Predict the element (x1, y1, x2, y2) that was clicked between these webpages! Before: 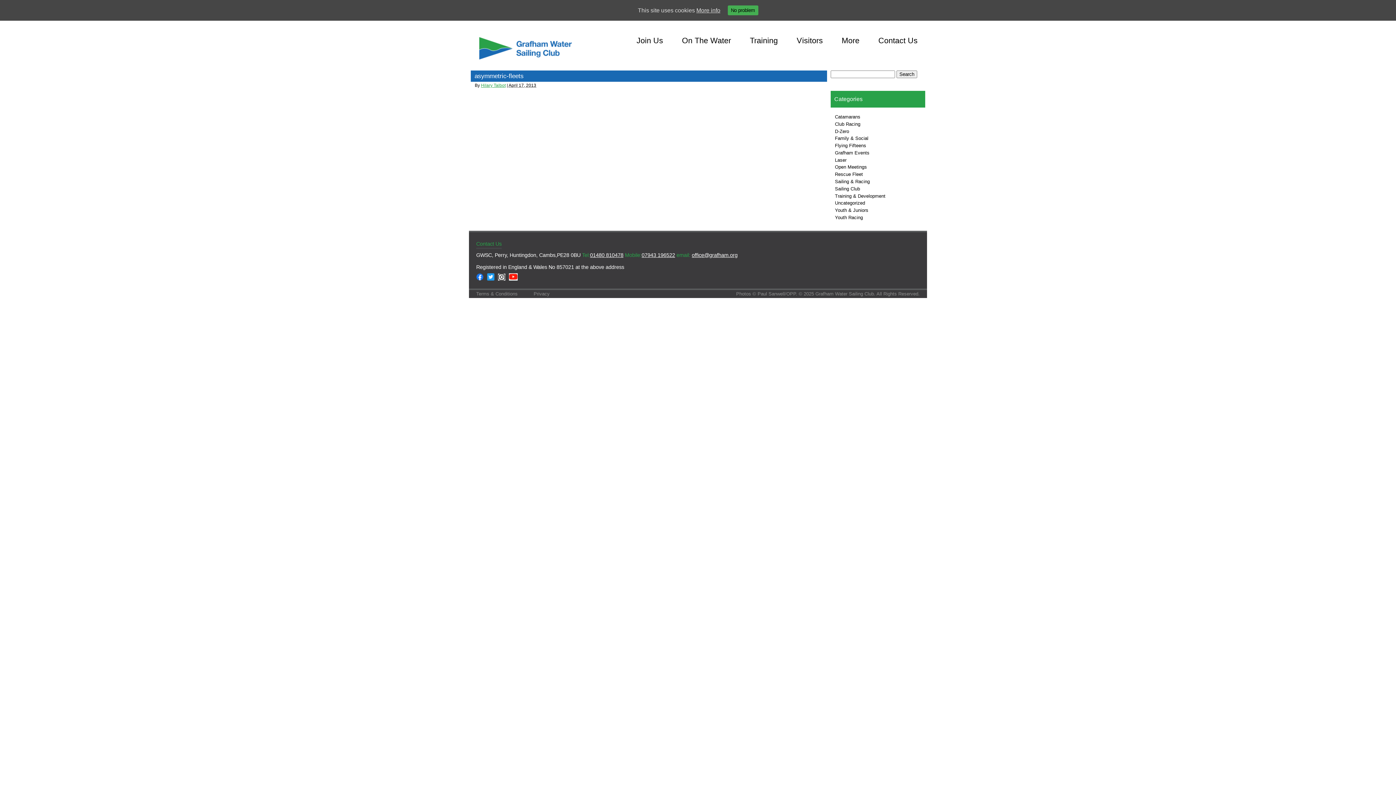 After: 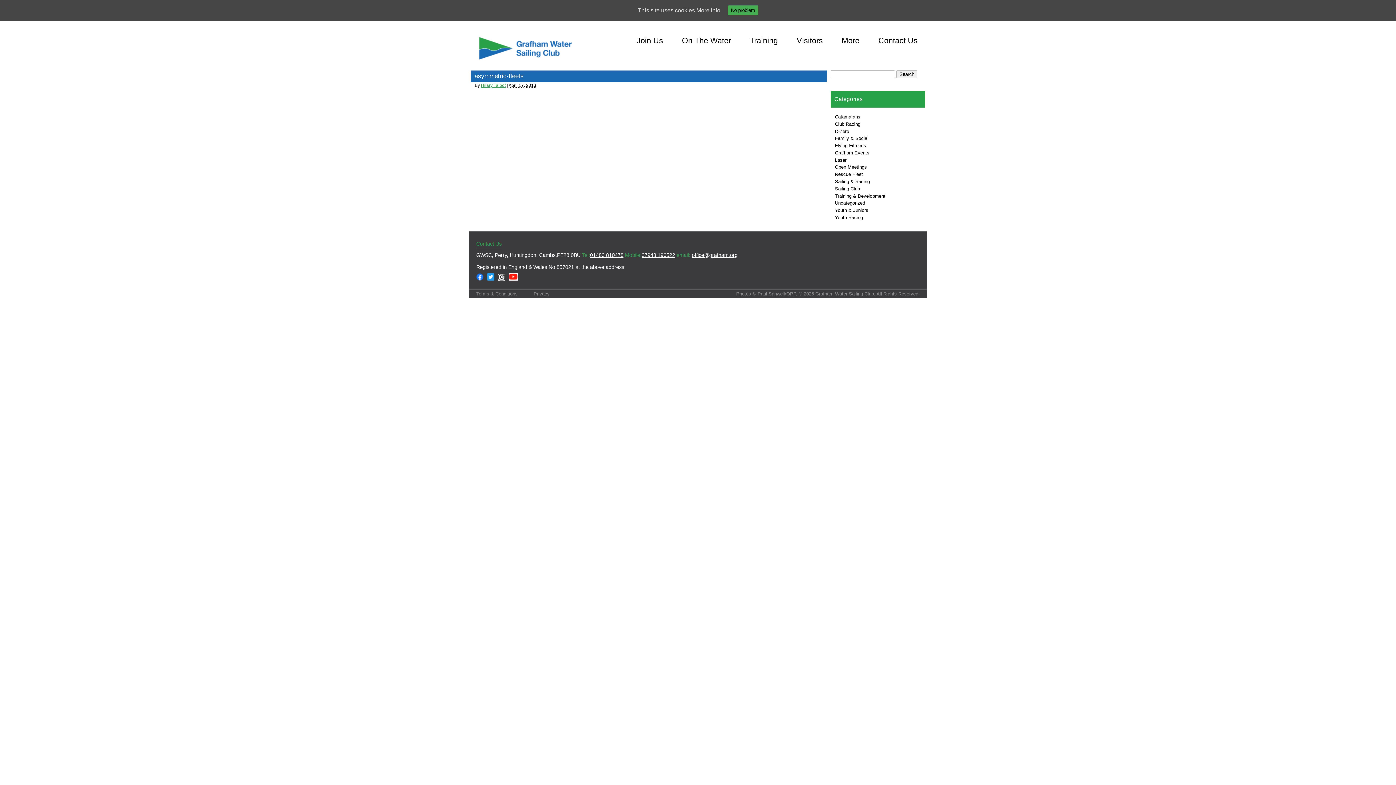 Action: bbox: (476, 275, 487, 281)